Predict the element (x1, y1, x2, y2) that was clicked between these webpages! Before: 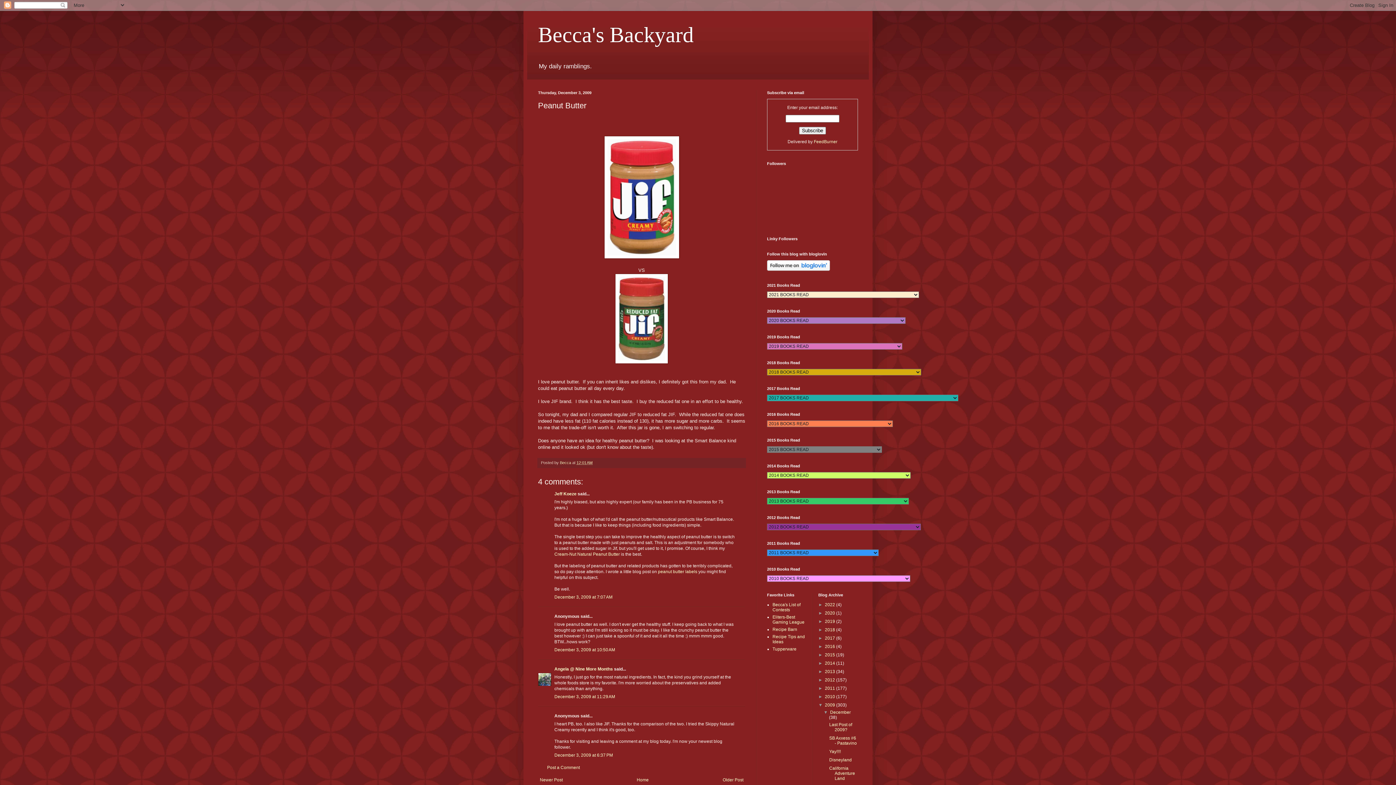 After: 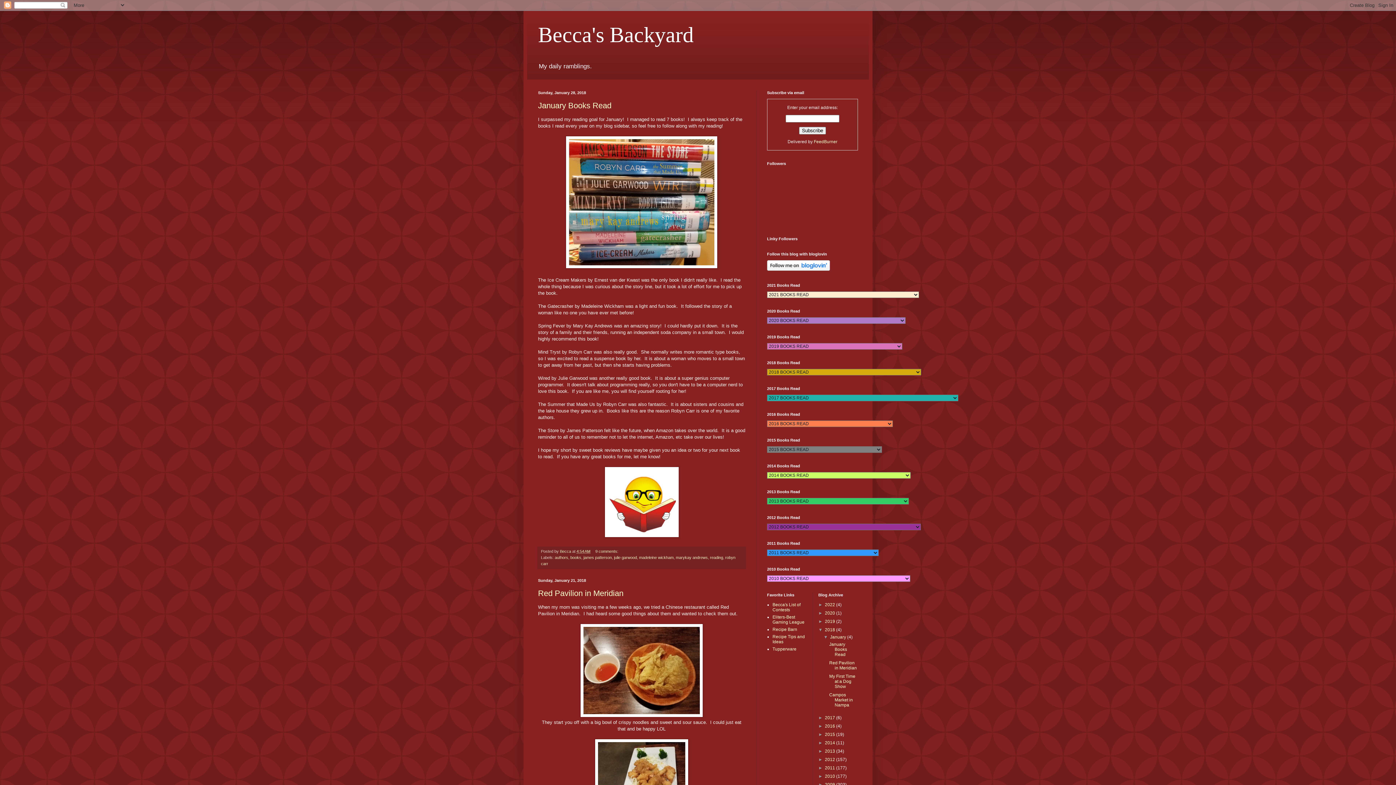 Action: bbox: (825, 627, 836, 632) label: 2018 